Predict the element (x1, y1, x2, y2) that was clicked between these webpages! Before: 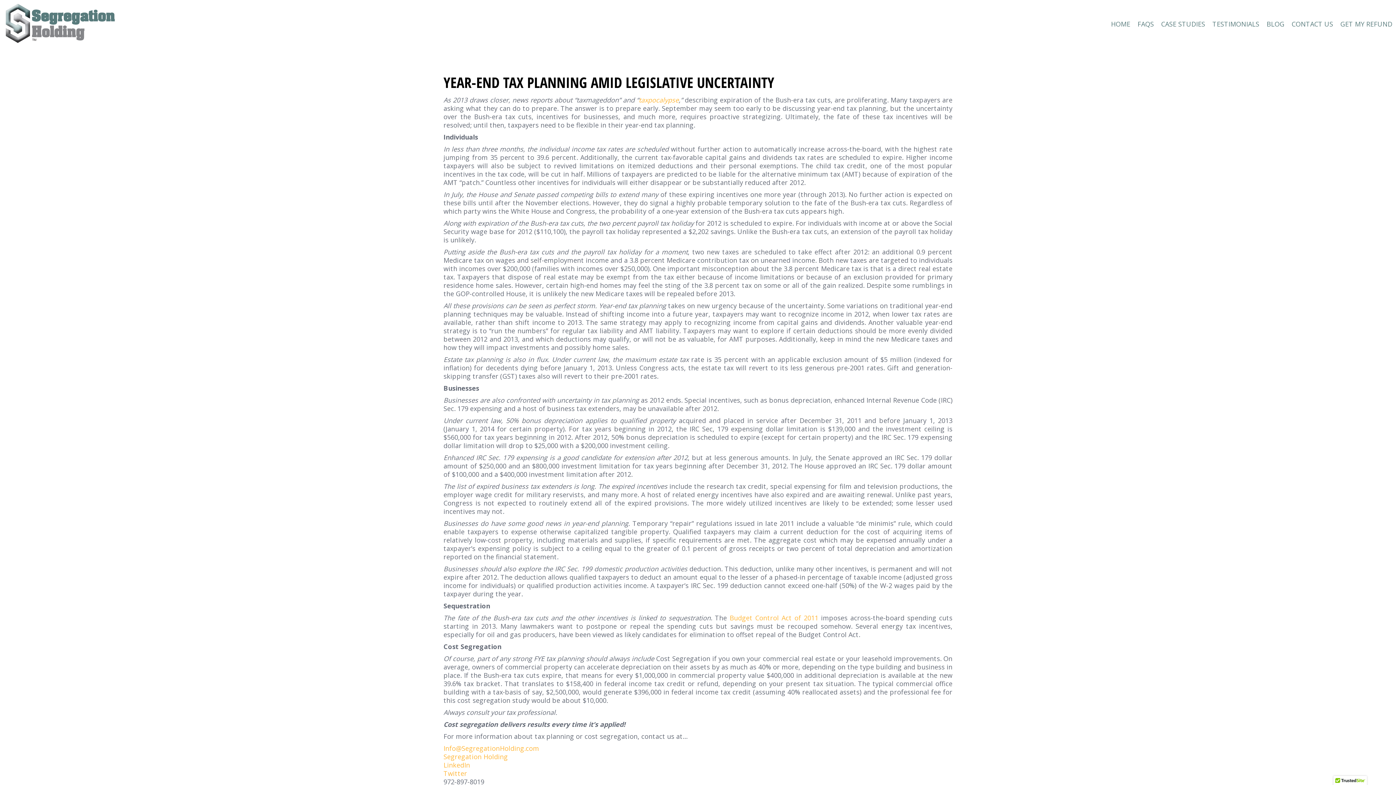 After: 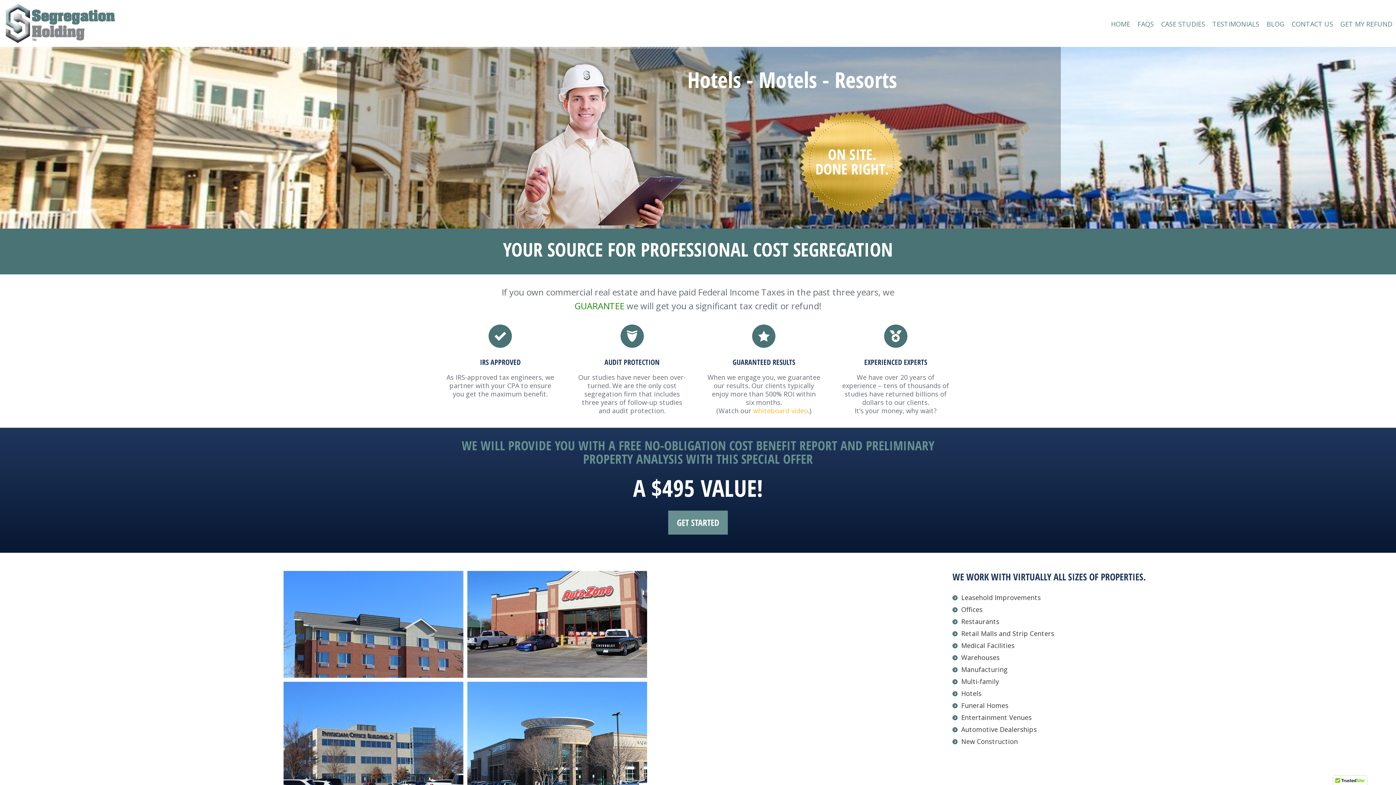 Action: bbox: (0, 0, 114, 47)